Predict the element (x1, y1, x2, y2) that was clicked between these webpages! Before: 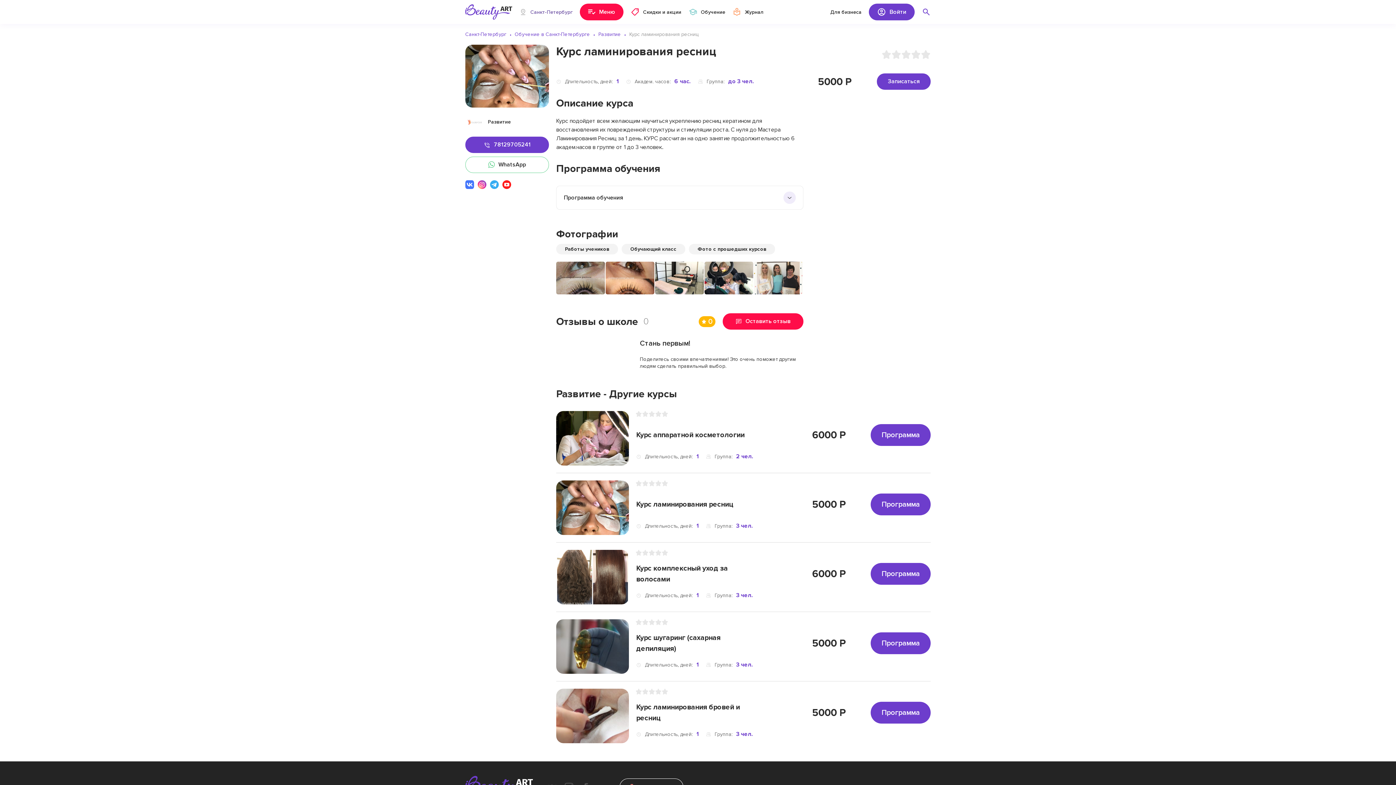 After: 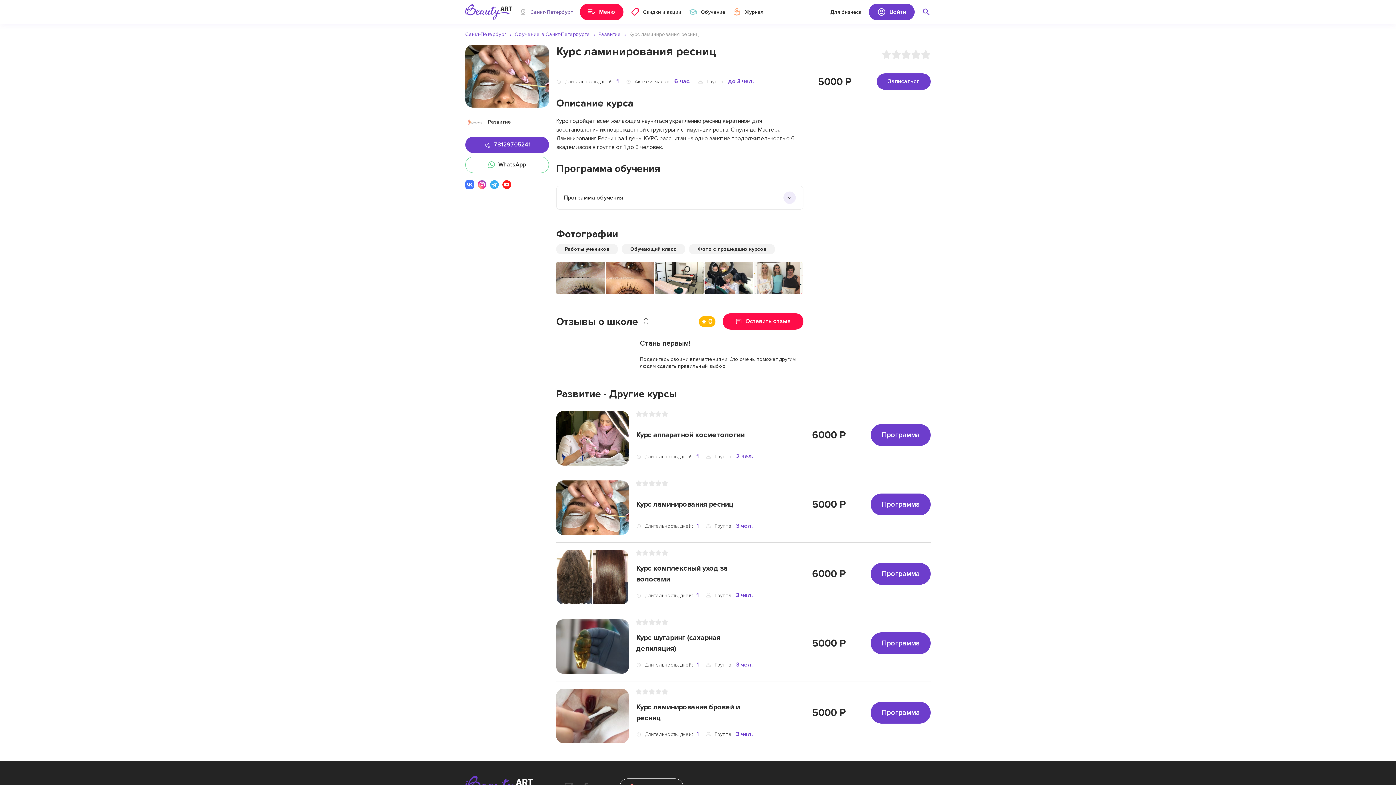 Action: bbox: (465, 136, 549, 152) label: 78129705241